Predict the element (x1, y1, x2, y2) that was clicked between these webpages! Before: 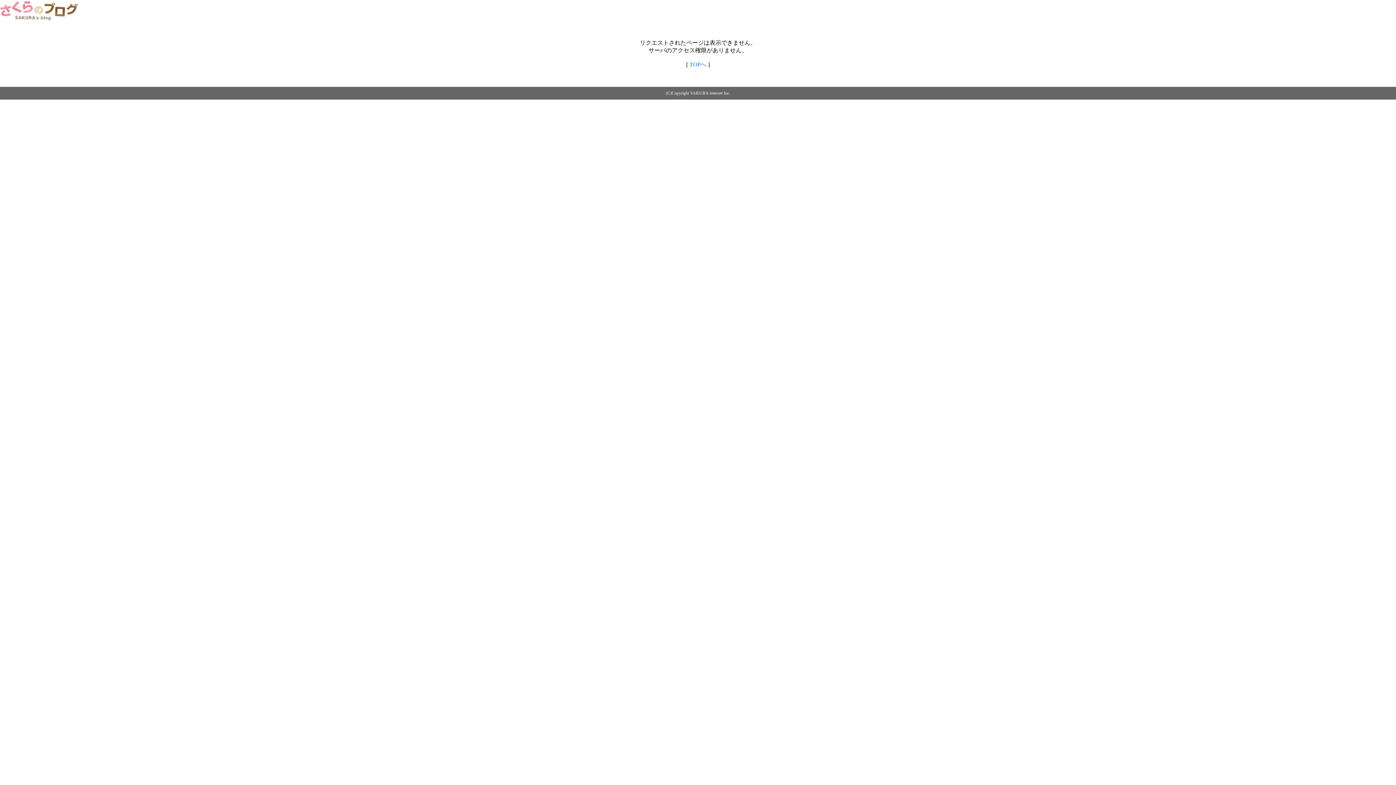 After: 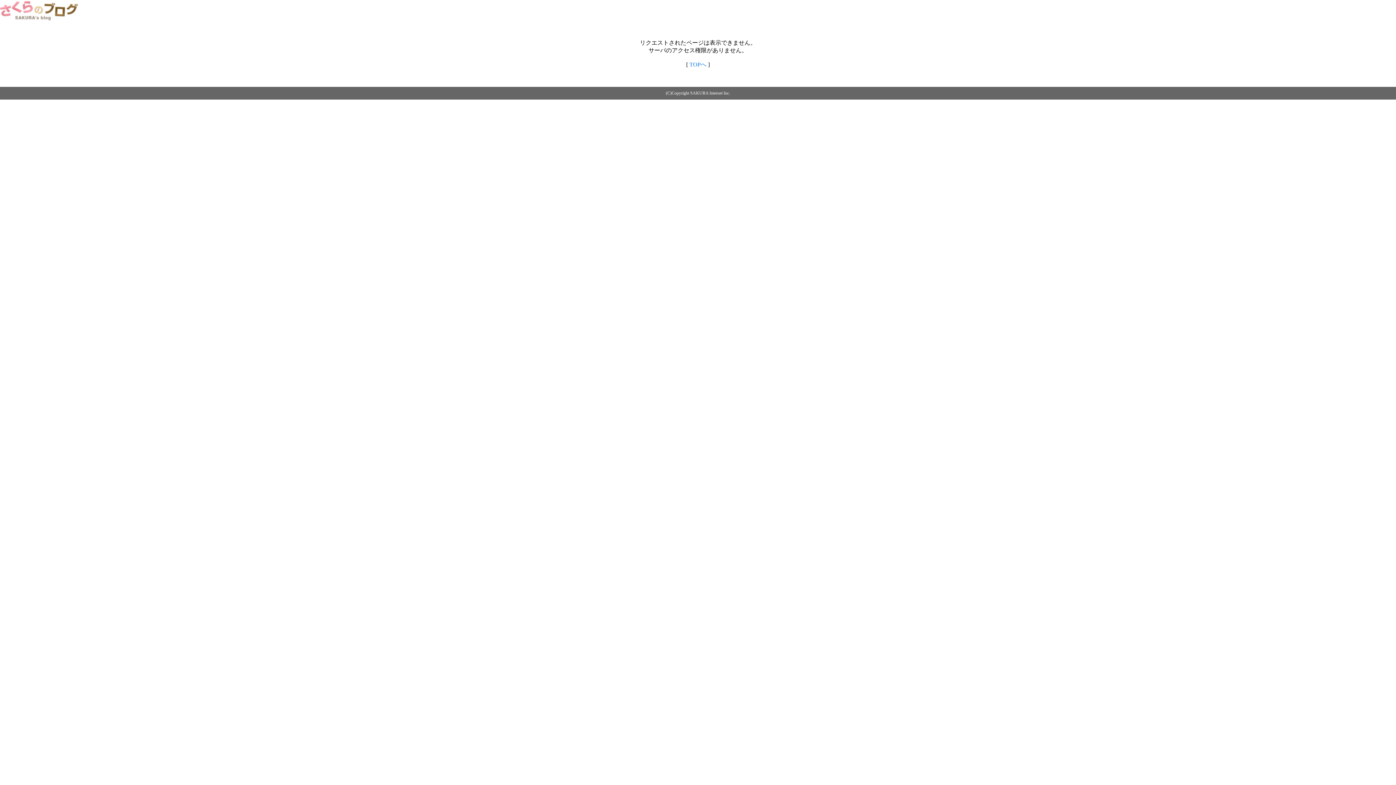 Action: bbox: (689, 61, 706, 67) label: TOPへ